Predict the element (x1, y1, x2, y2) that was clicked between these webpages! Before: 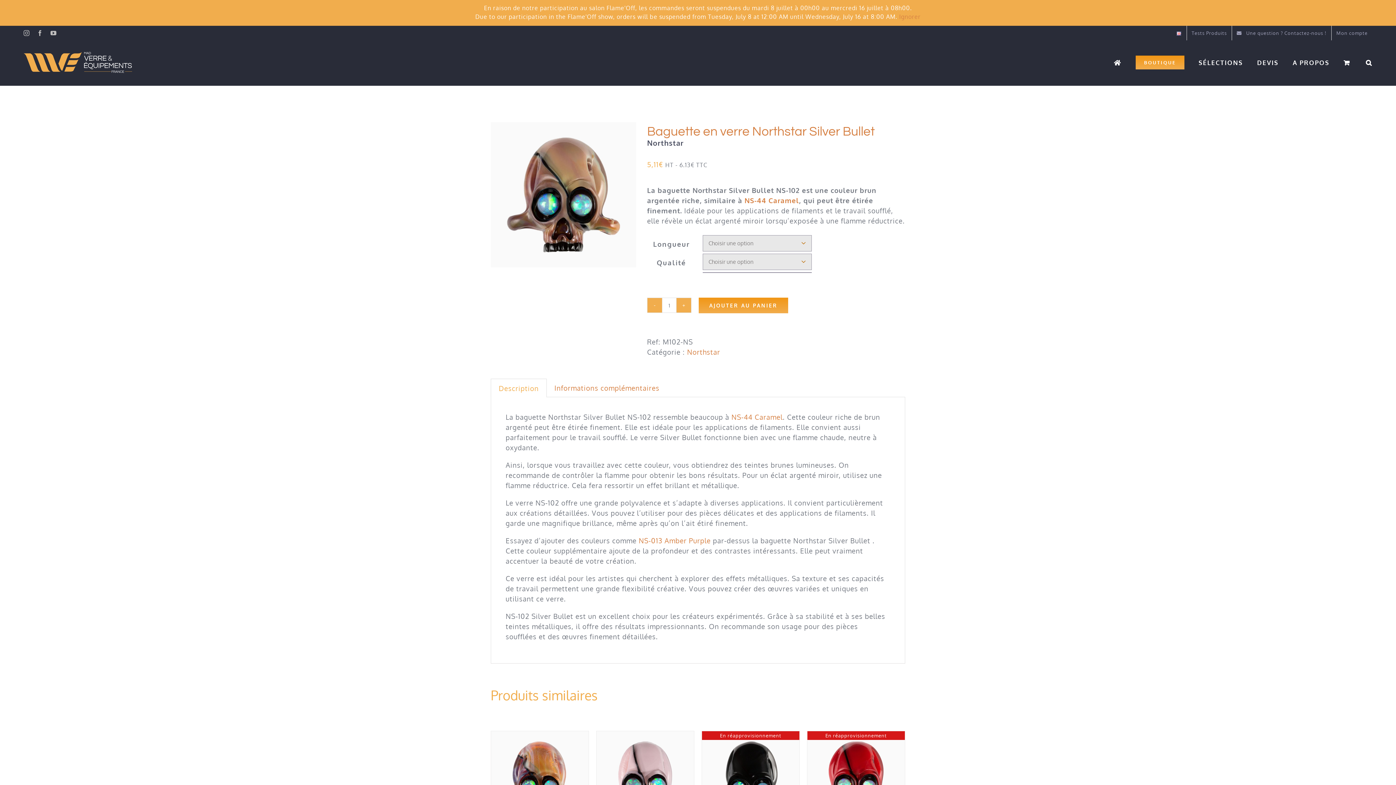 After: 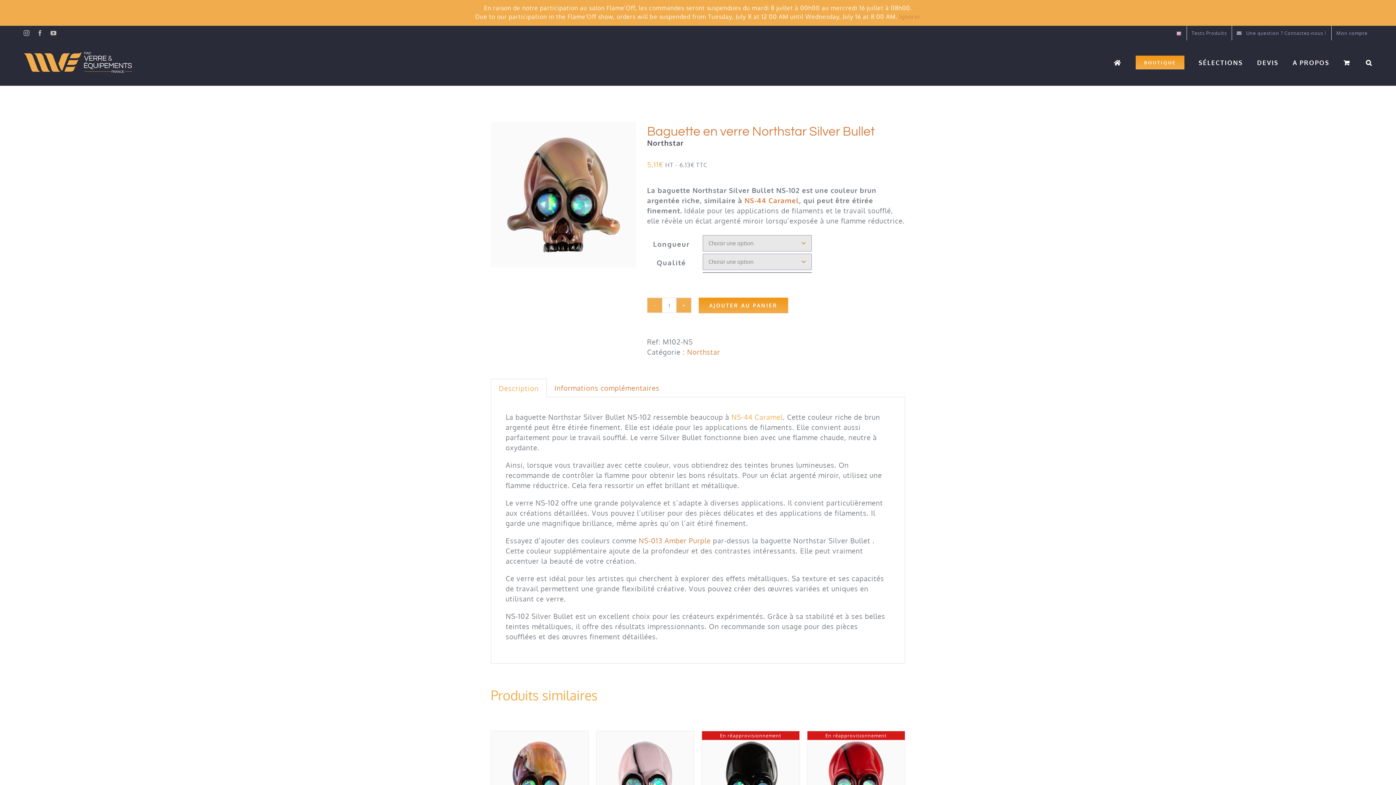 Action: bbox: (731, 412, 782, 421) label: NS-44 Caramel